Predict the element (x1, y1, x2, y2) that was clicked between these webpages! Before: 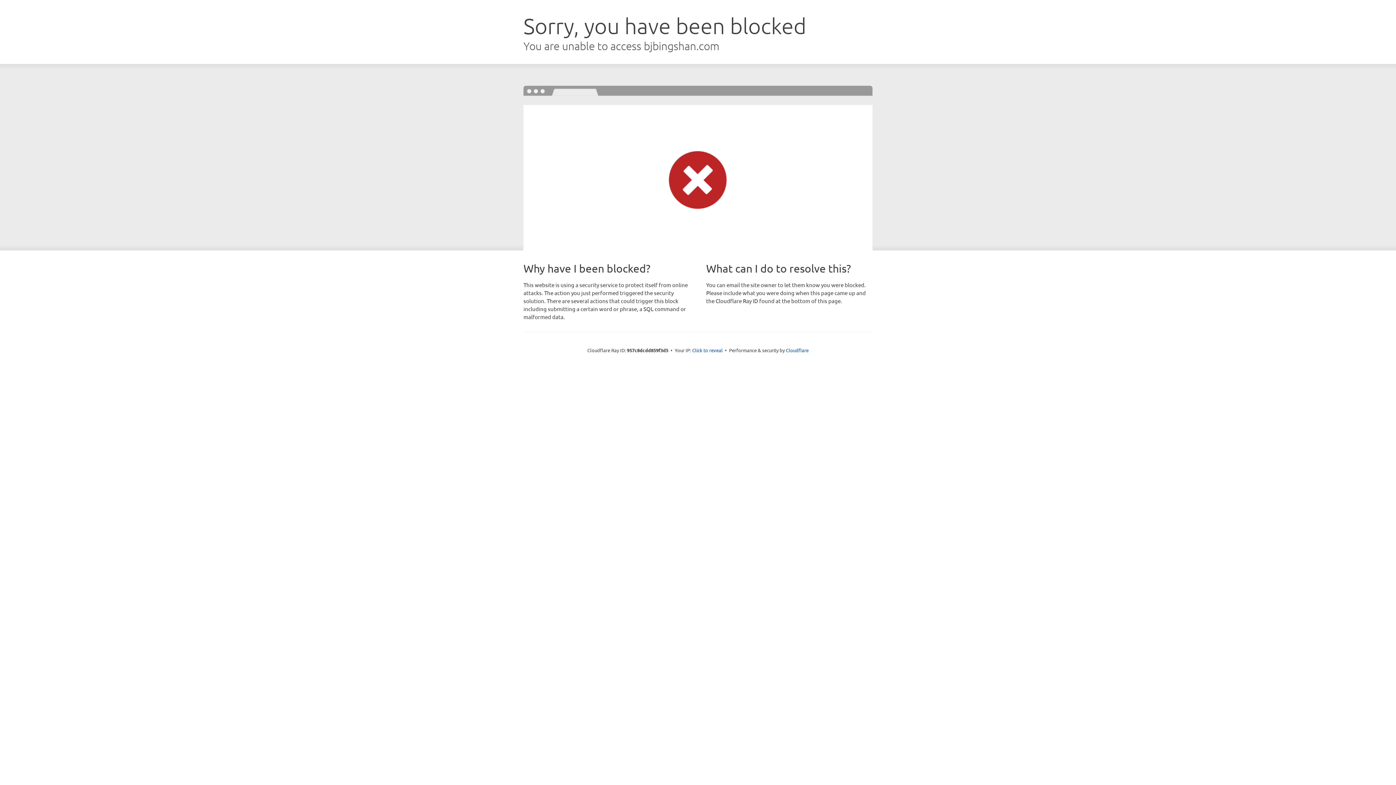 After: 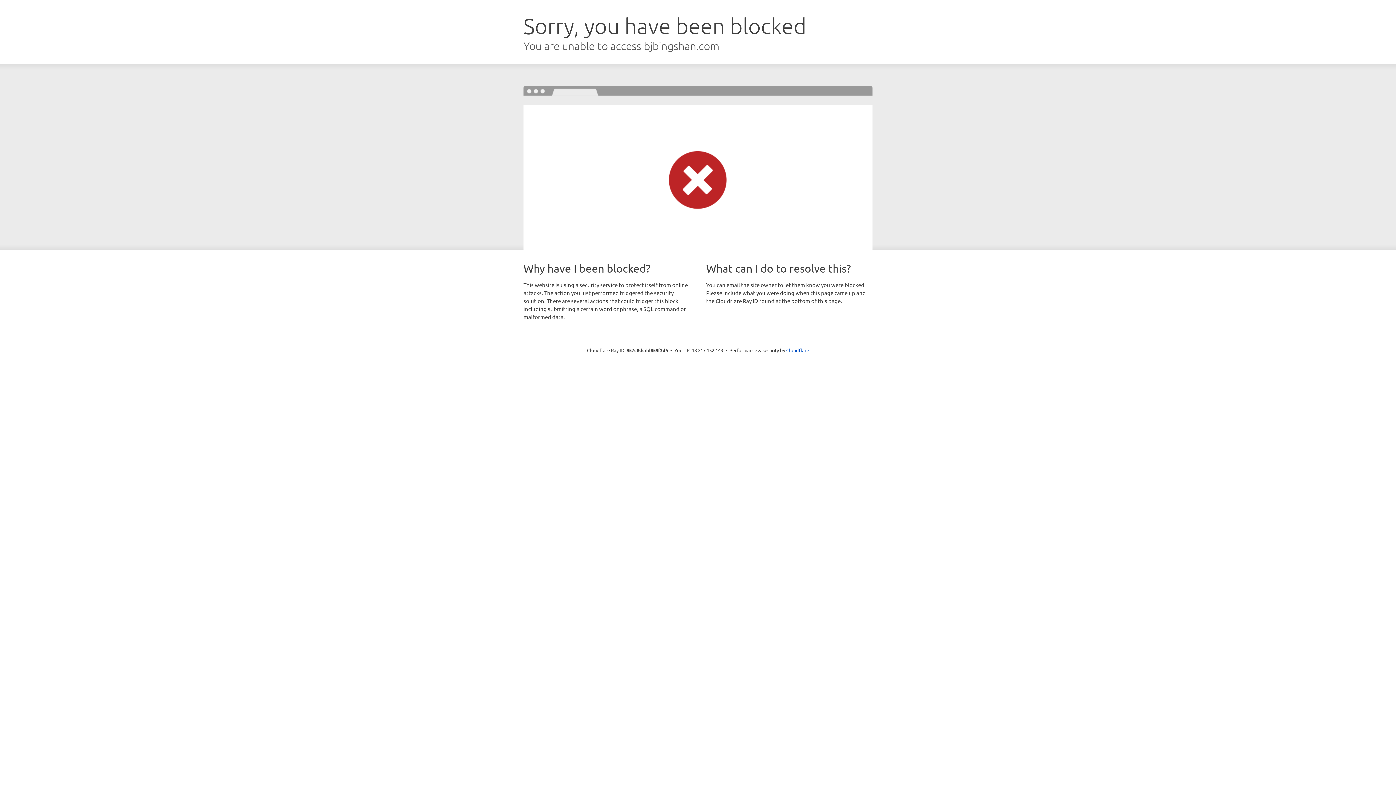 Action: bbox: (692, 346, 722, 353) label: Click to reveal